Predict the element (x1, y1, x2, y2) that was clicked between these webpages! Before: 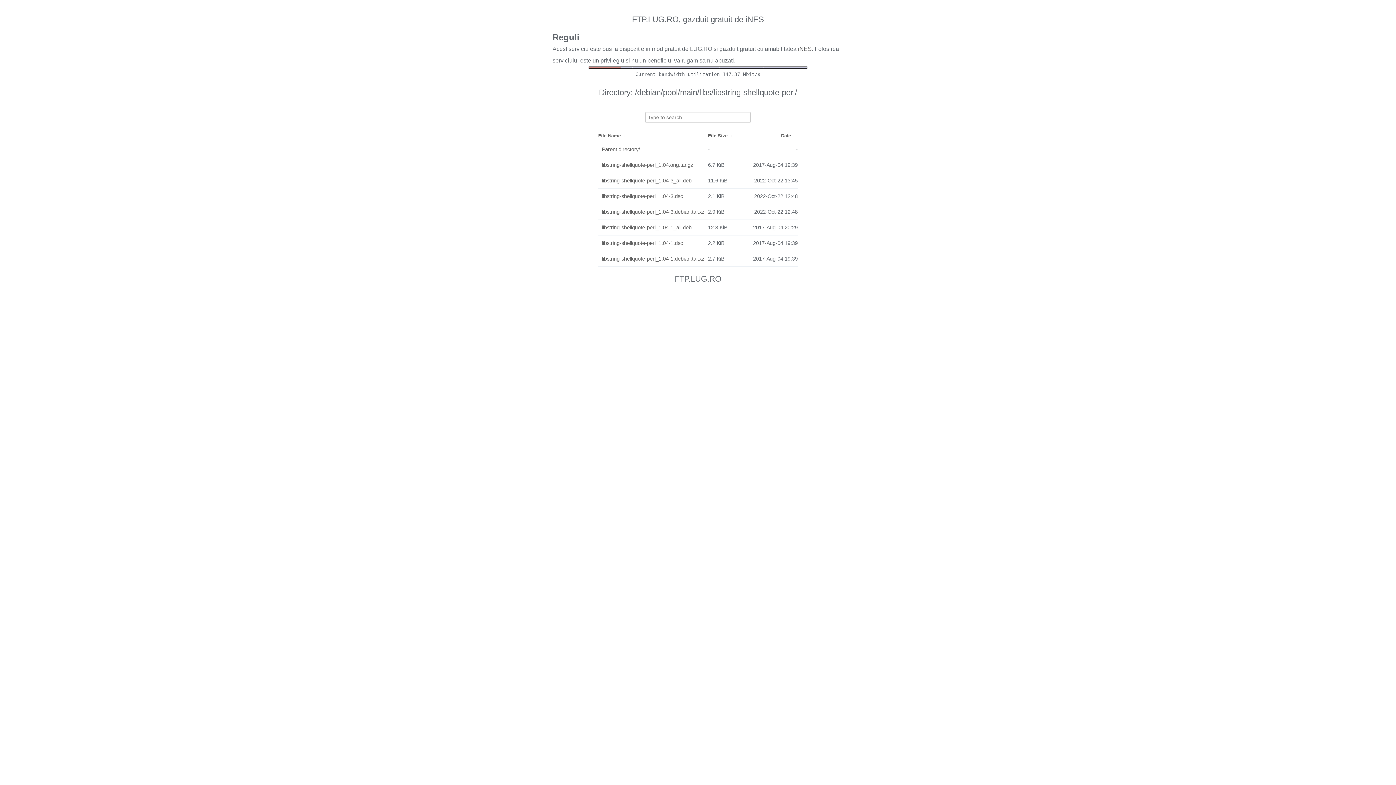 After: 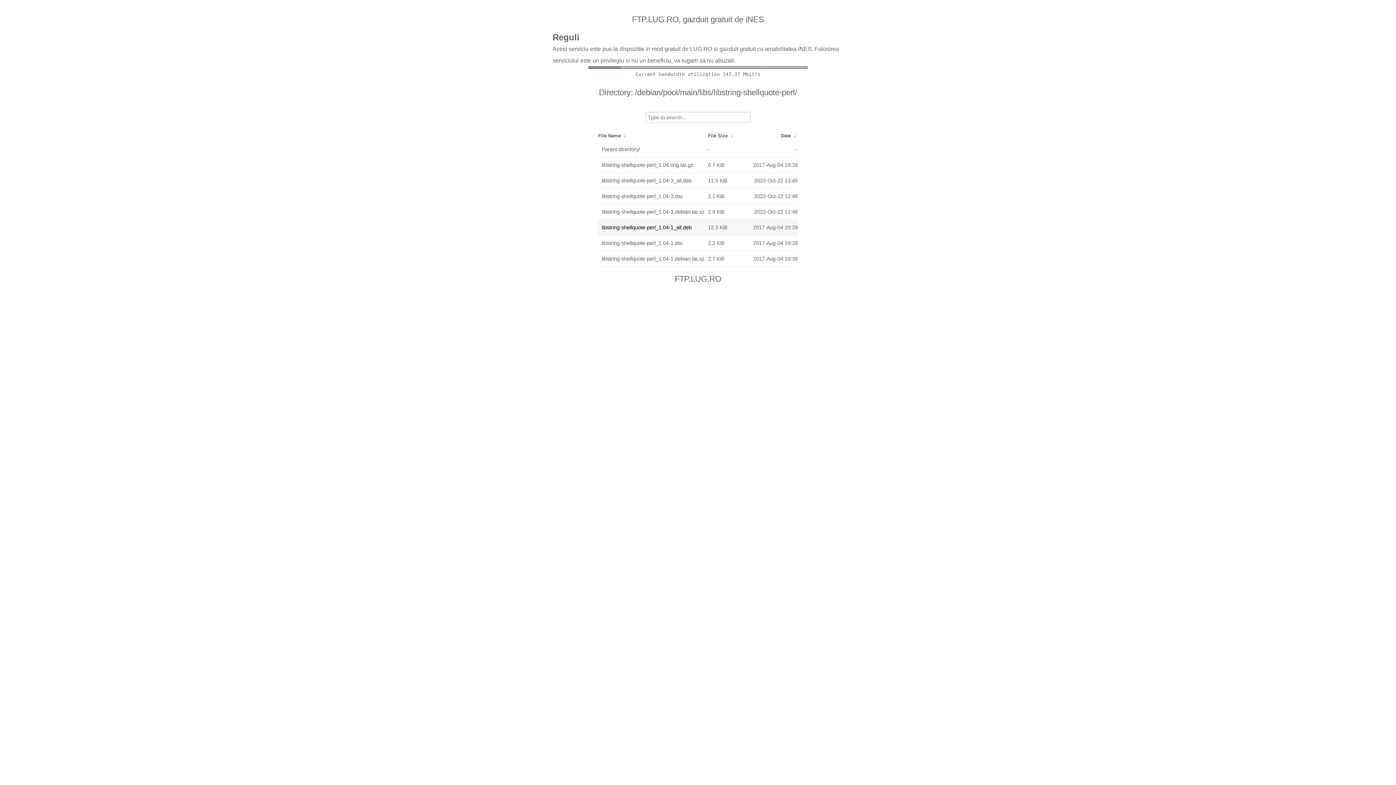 Action: label: libstring-shellquote-perl_1.04-1_all.deb bbox: (602, 221, 704, 233)